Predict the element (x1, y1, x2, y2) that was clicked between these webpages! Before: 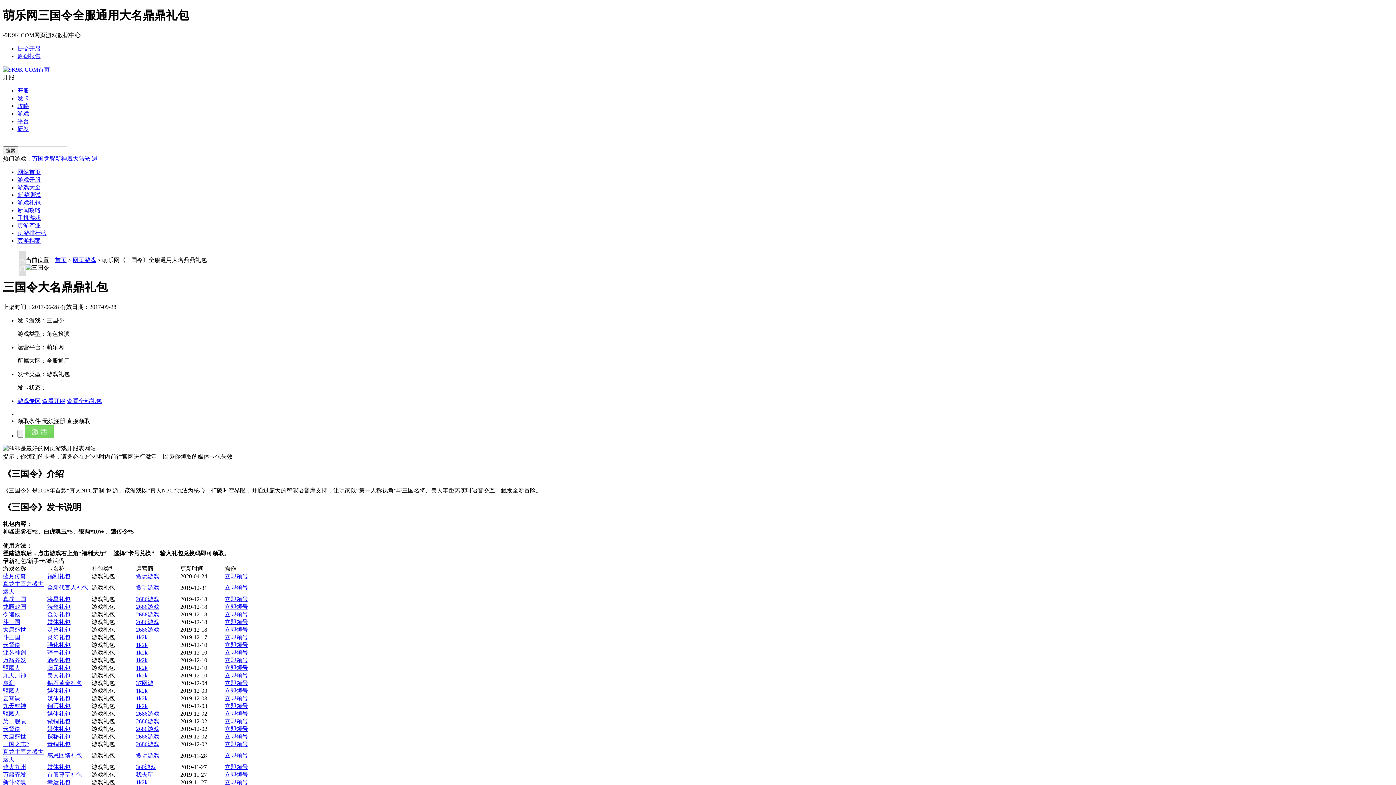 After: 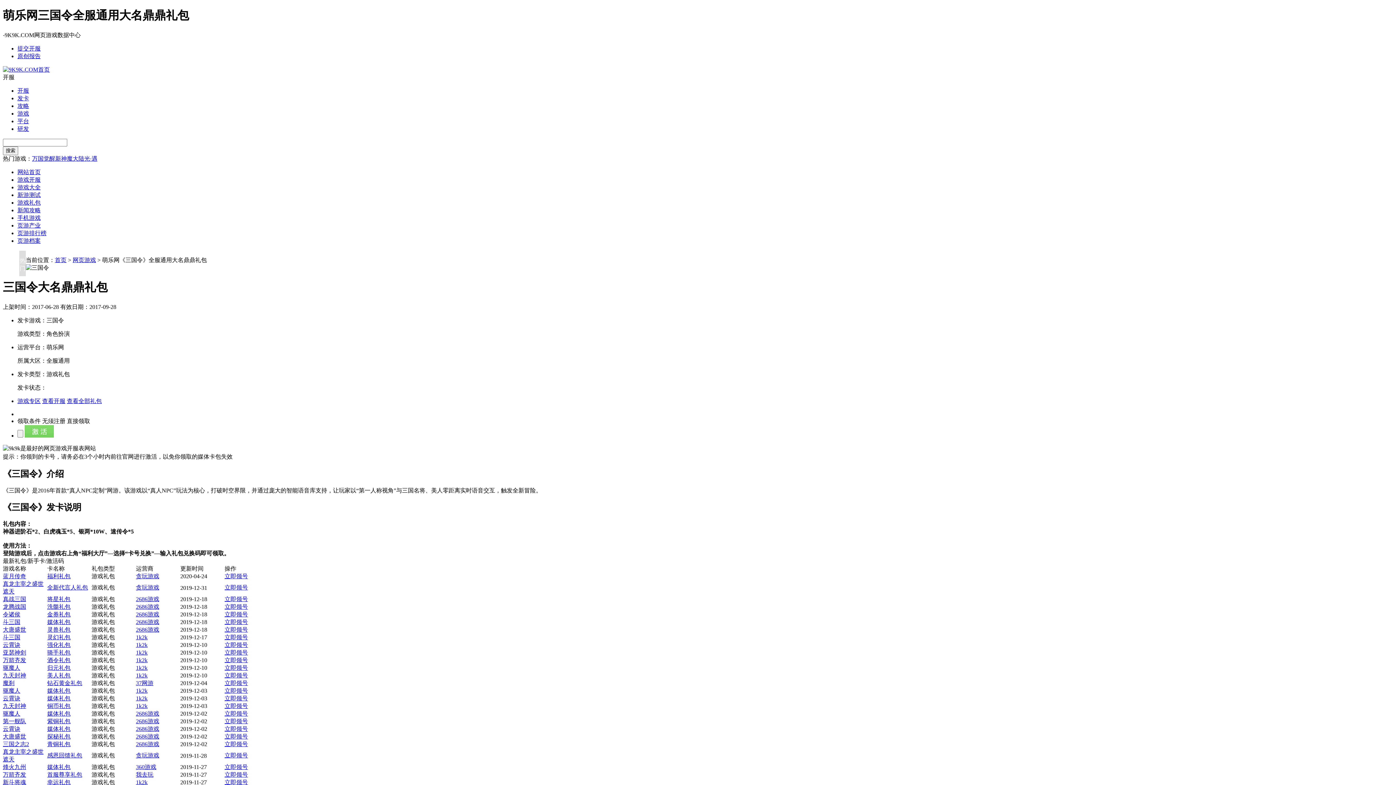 Action: label: 首服尊享礼包 bbox: (47, 772, 82, 778)